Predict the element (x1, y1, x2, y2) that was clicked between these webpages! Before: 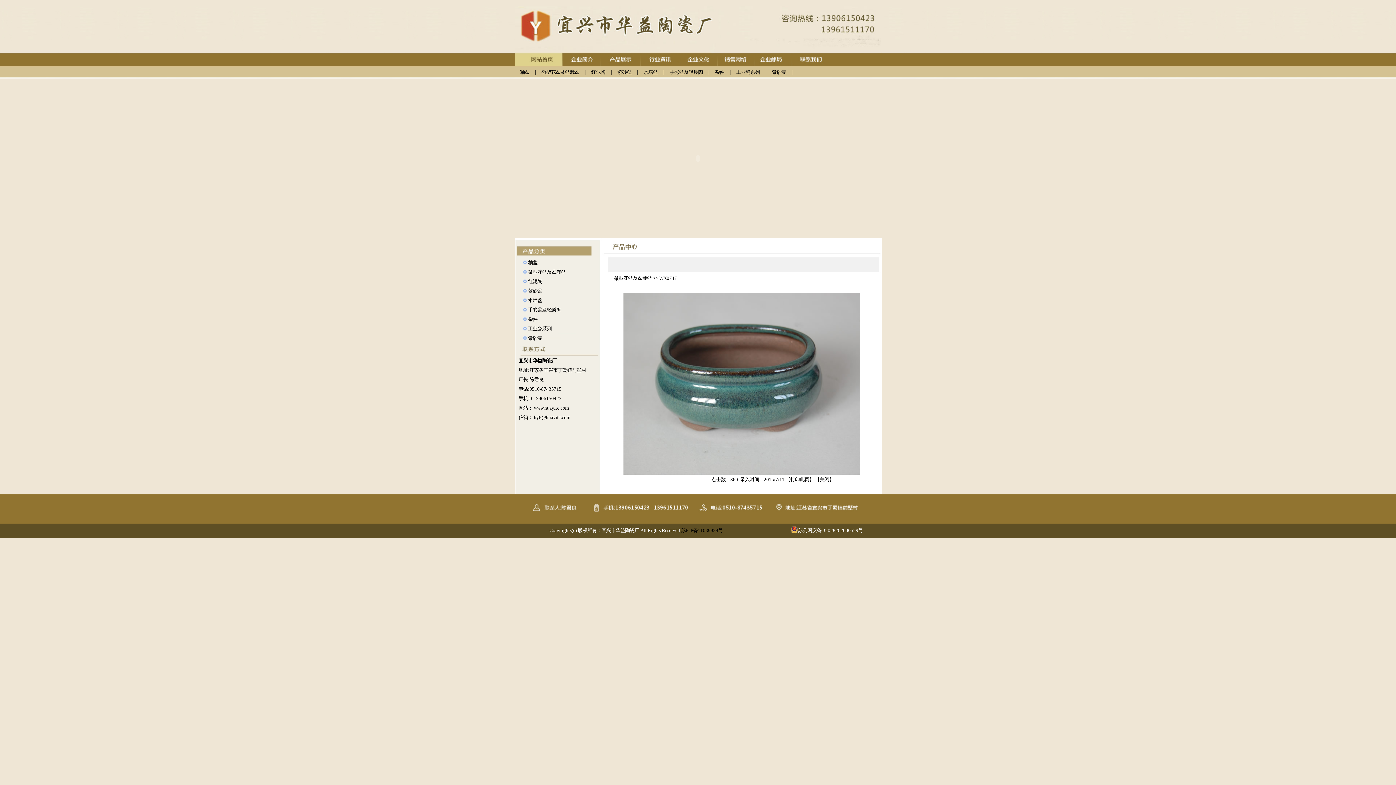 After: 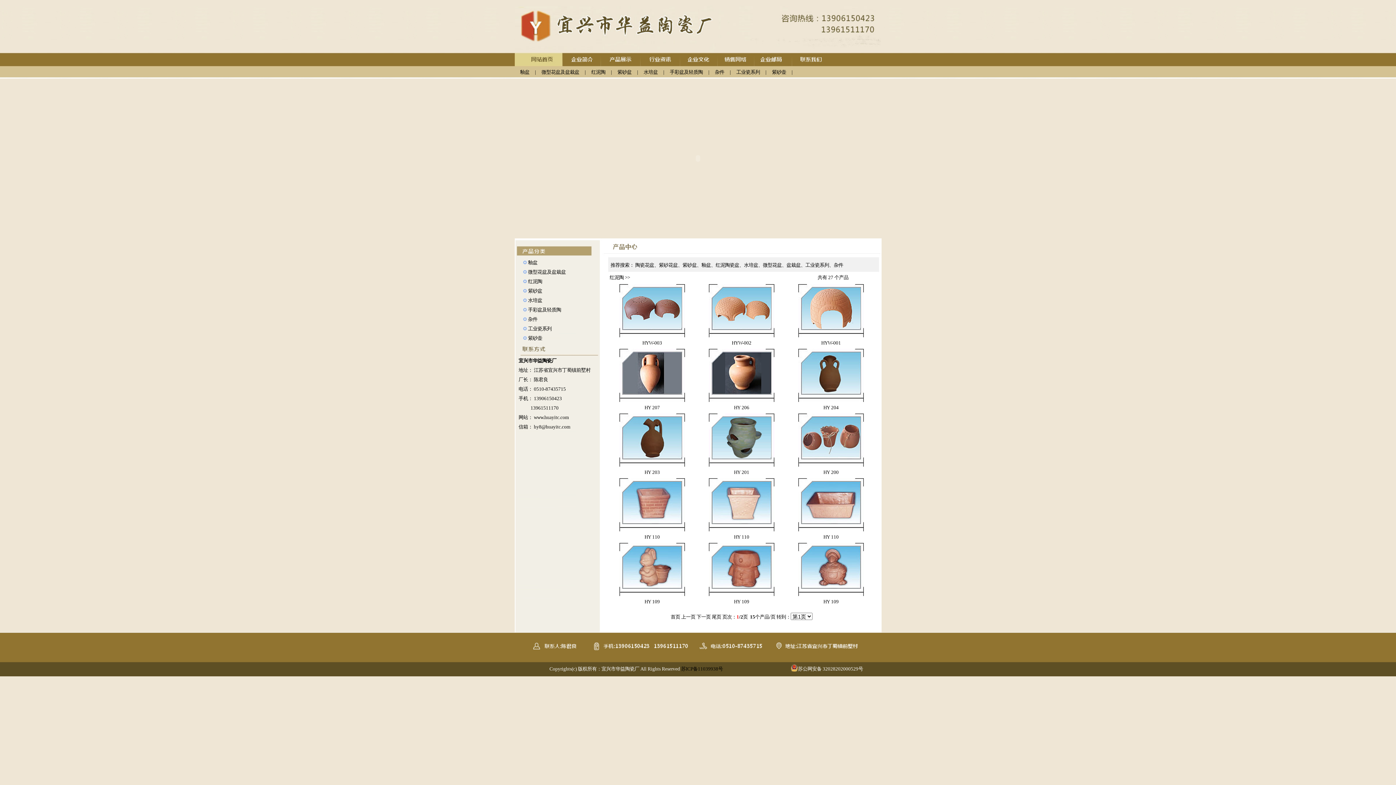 Action: label: 红泥陶 bbox: (528, 278, 542, 284)